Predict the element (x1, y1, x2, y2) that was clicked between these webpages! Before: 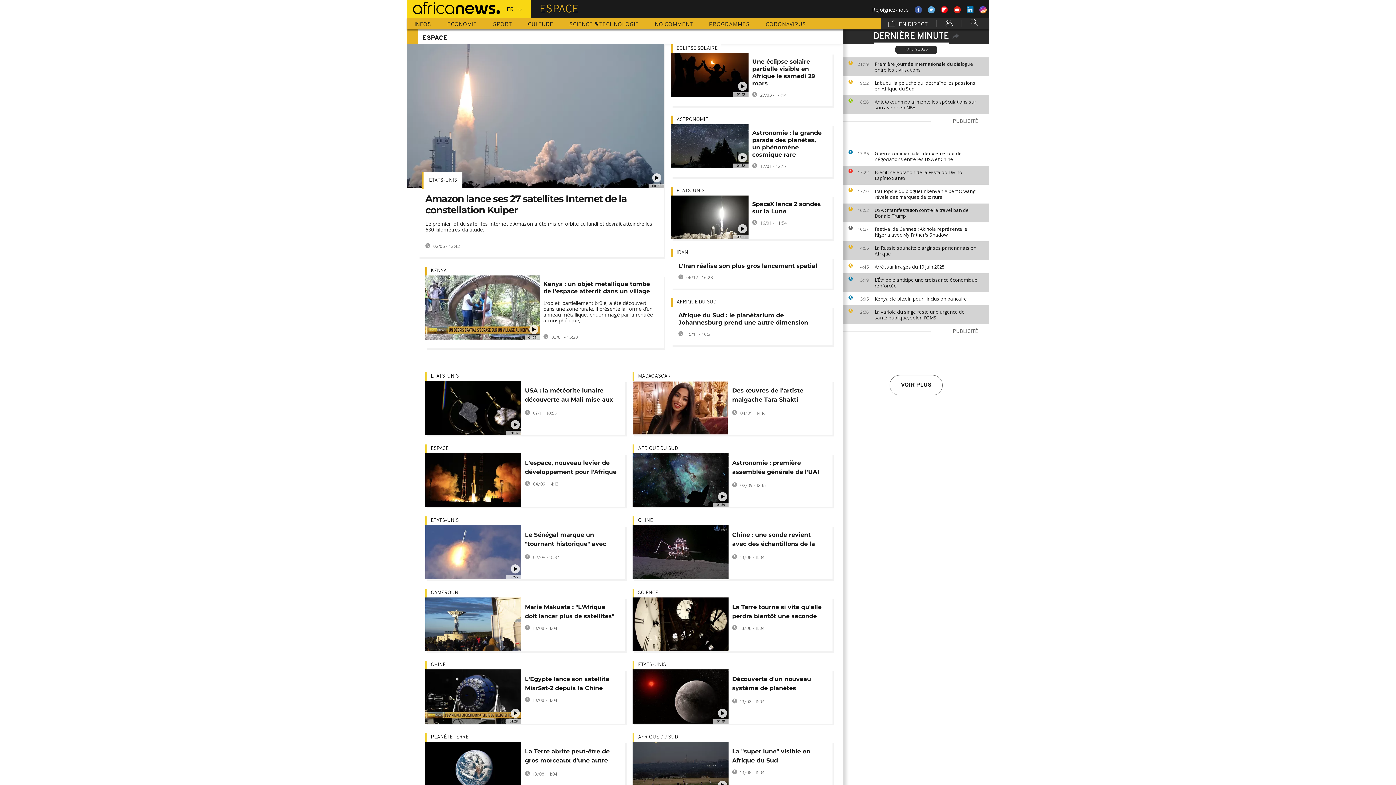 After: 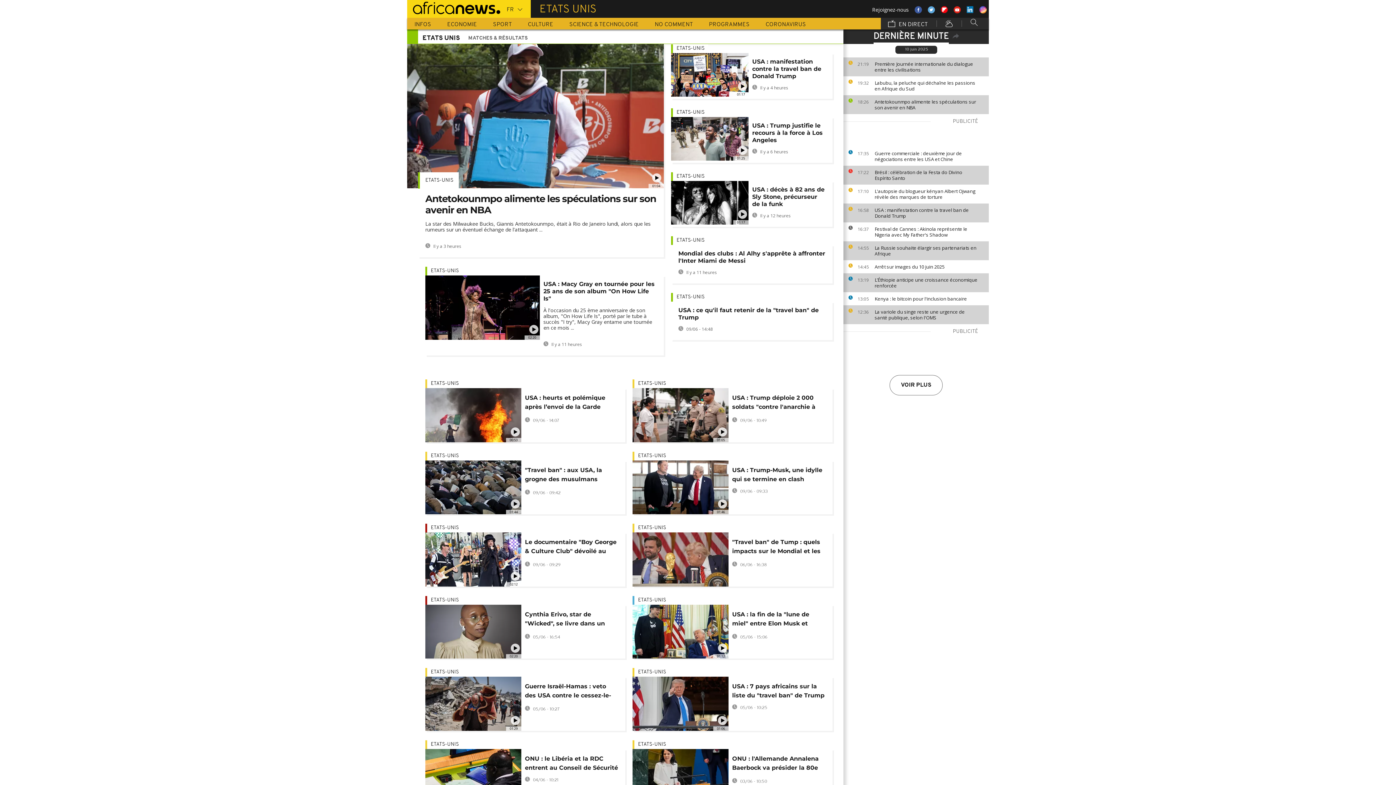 Action: label: ETATS-UNIS bbox: (429, 172, 457, 188)